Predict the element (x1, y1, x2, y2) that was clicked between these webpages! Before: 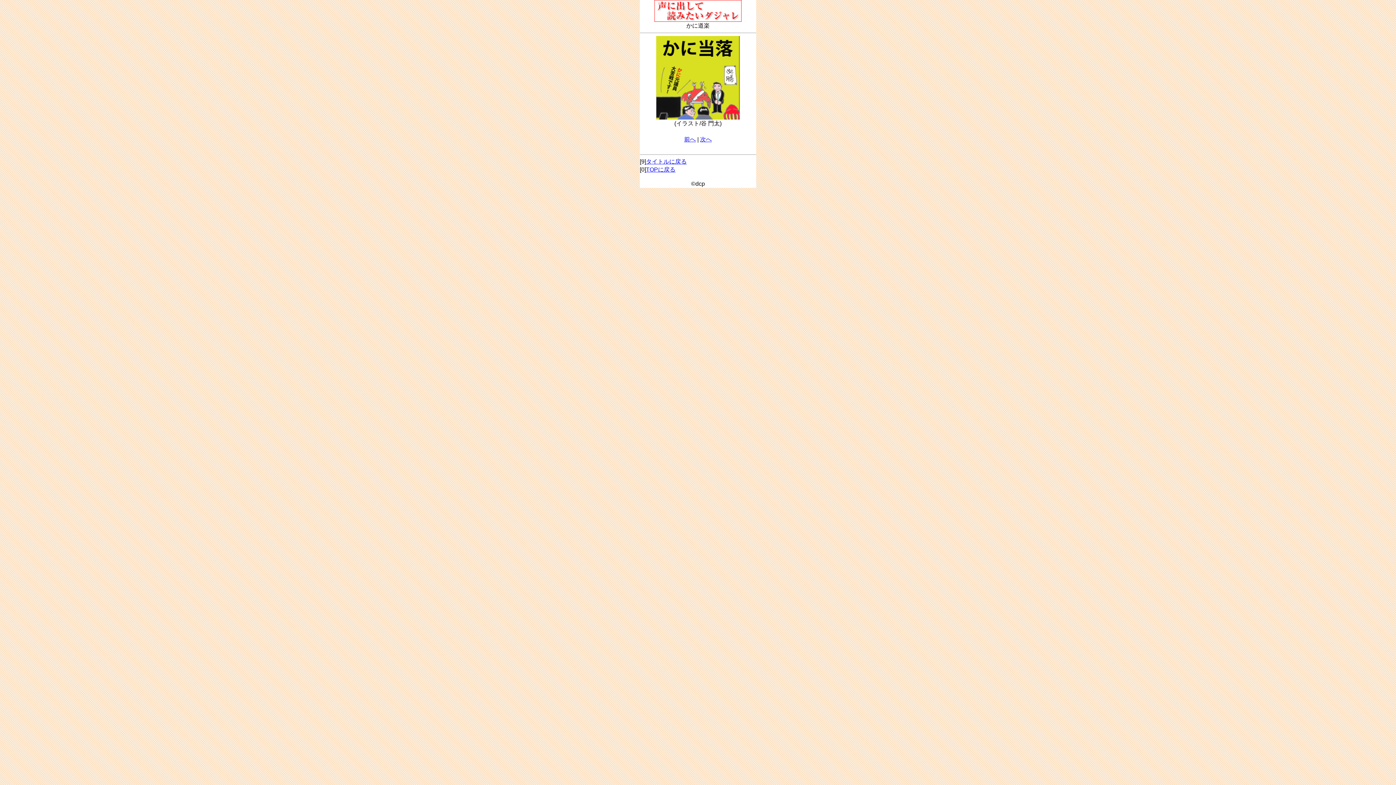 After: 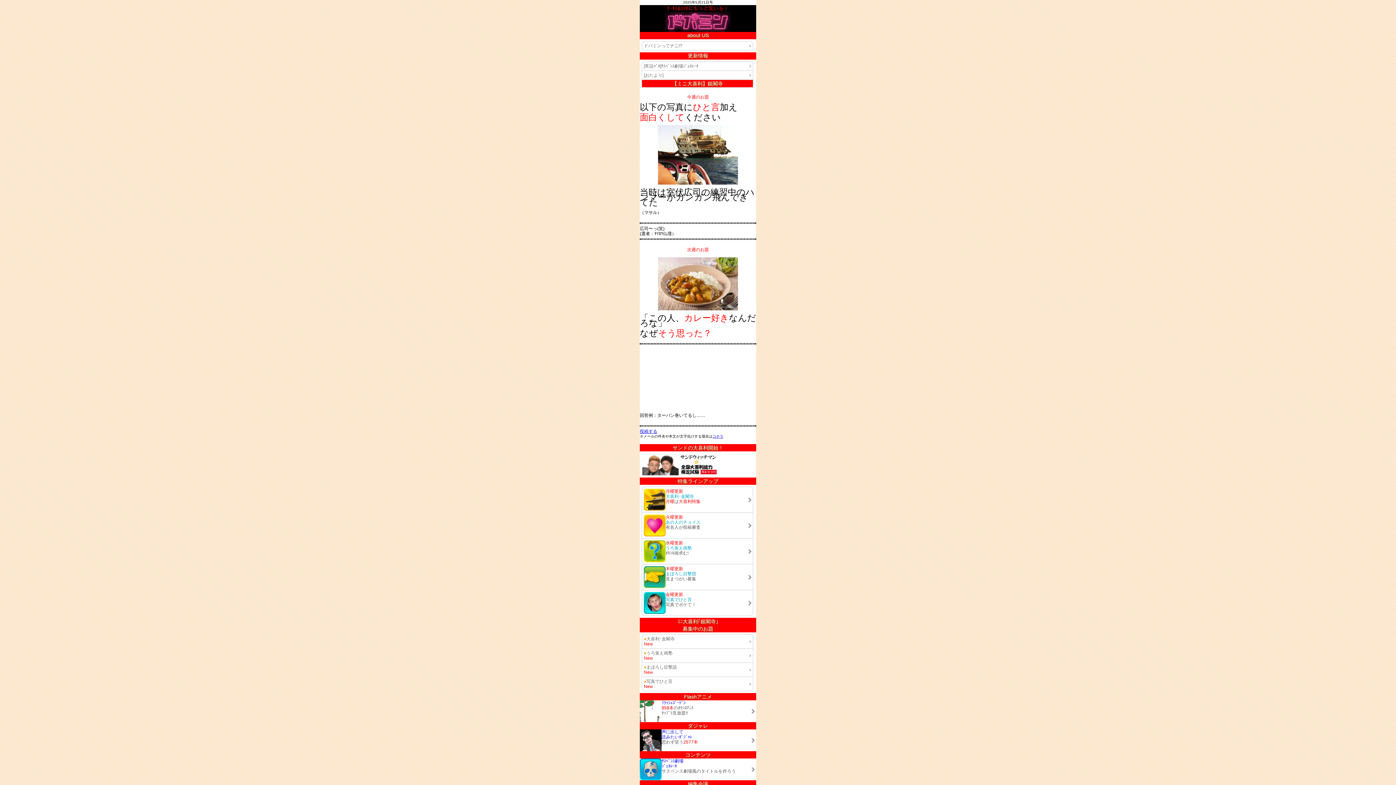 Action: bbox: (646, 166, 675, 172) label: TOPに戻る